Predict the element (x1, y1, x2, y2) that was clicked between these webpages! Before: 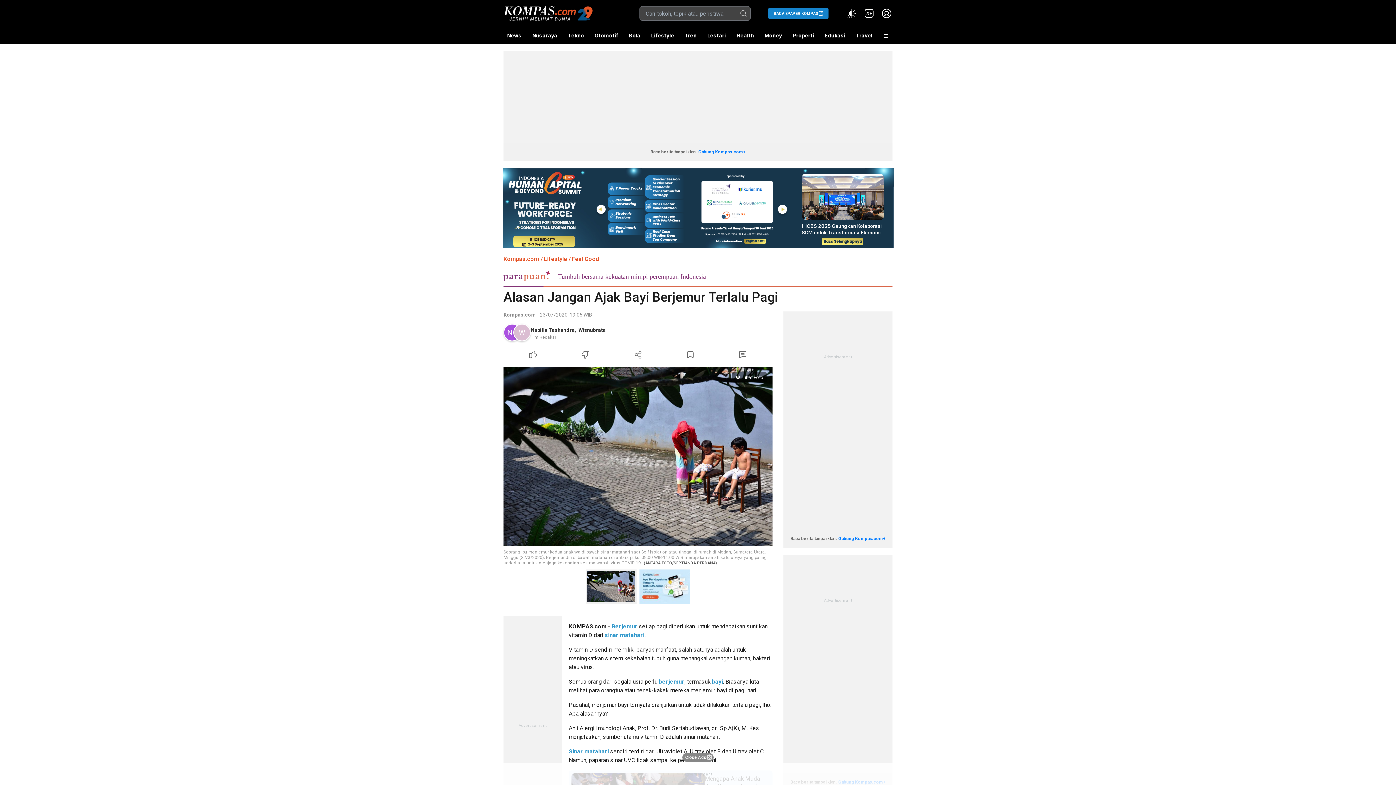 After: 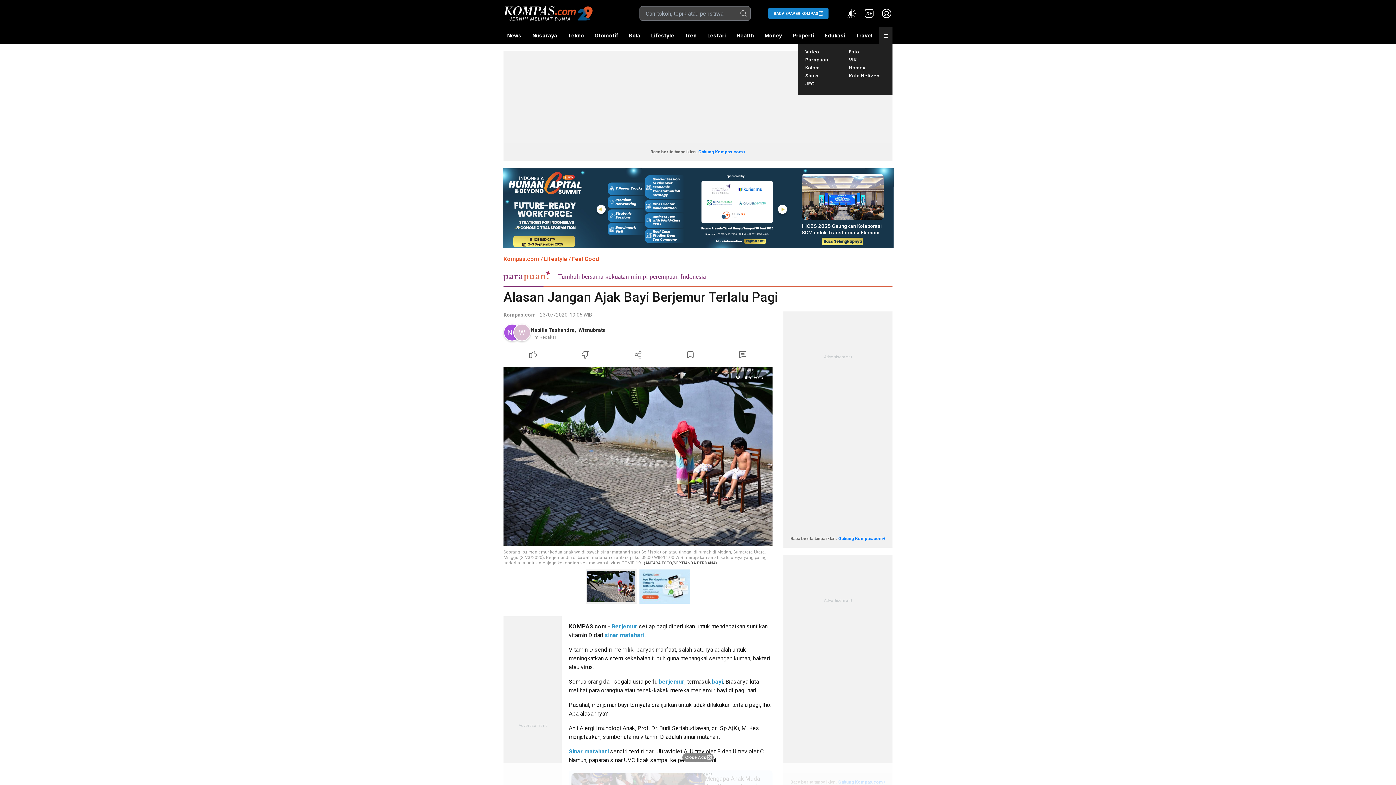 Action: bbox: (879, 27, 892, 44)